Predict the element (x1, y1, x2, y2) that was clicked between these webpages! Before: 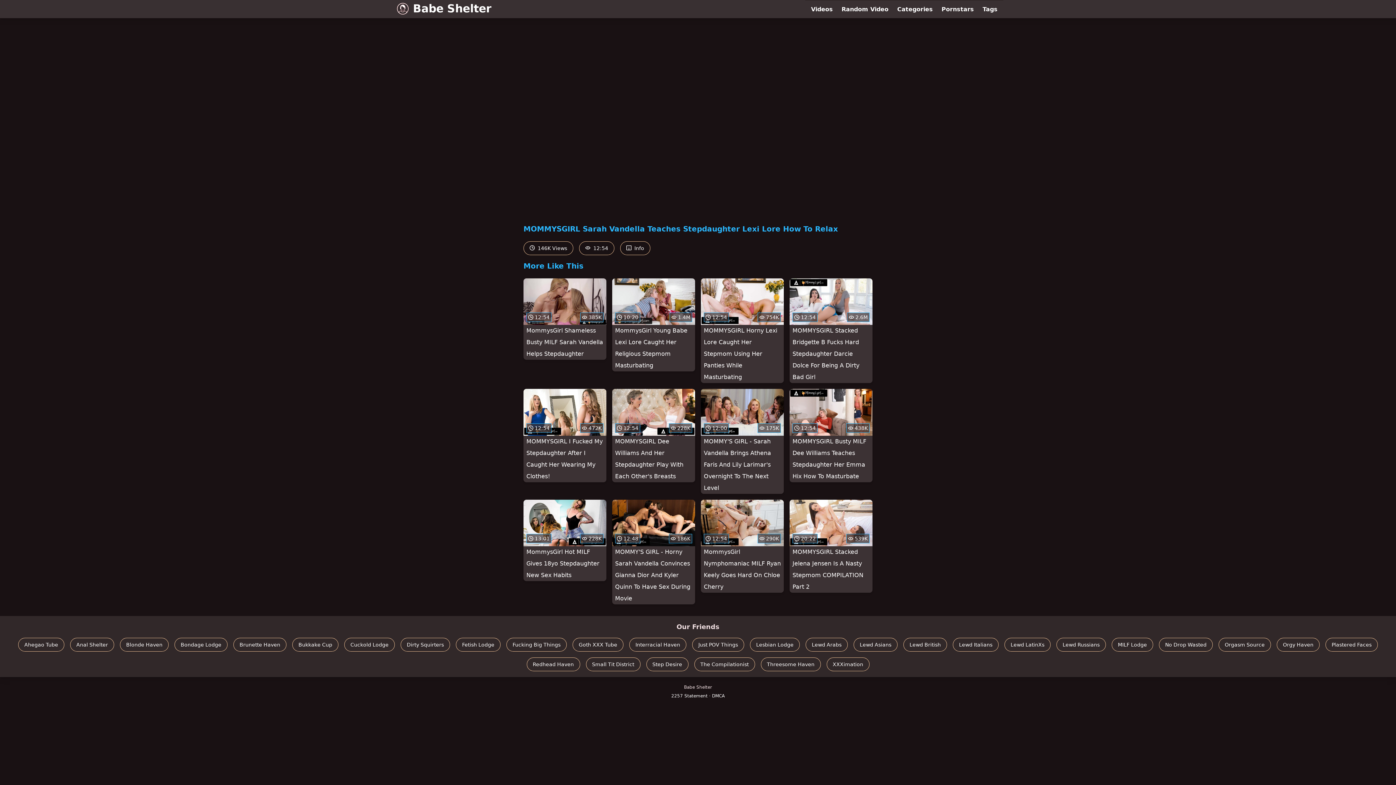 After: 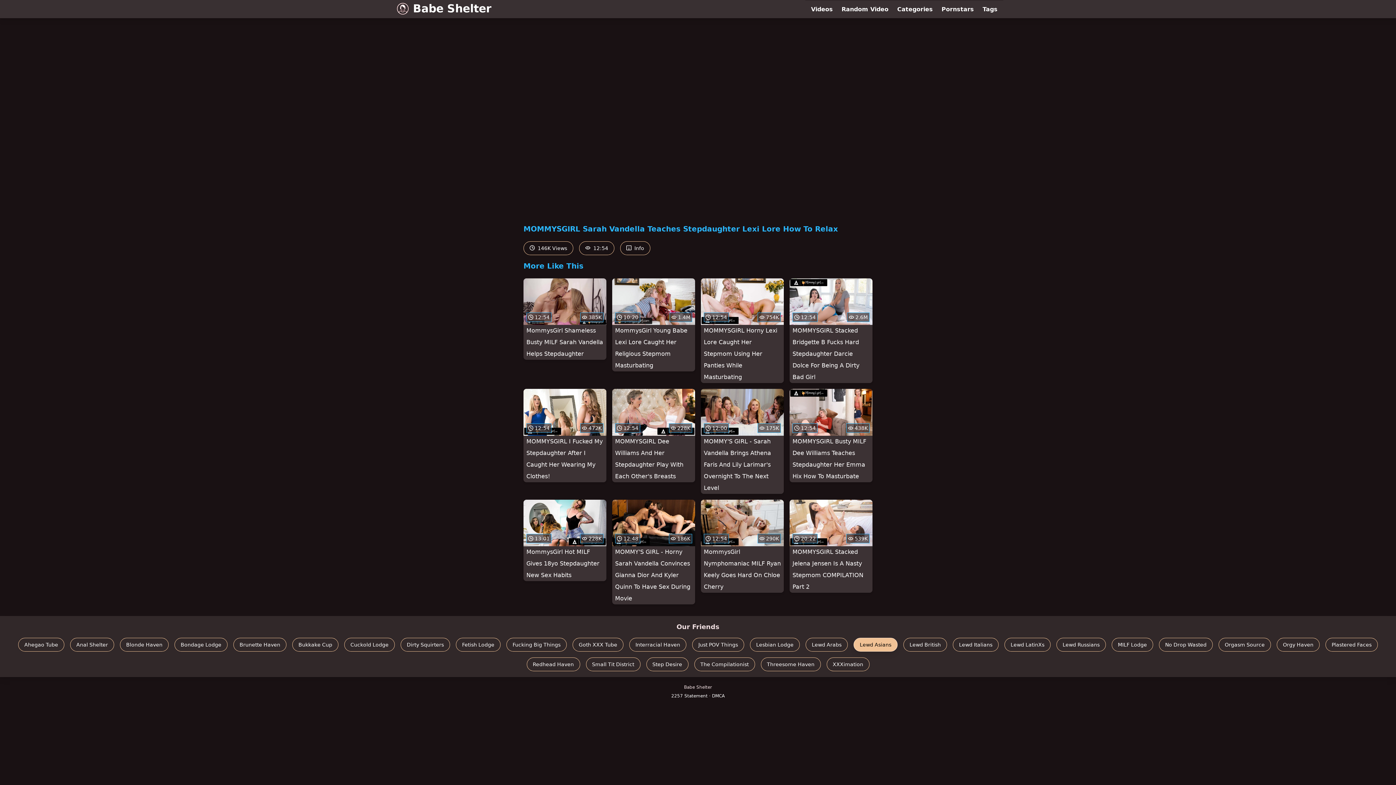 Action: bbox: (853, 638, 897, 651) label: Lewd Asians